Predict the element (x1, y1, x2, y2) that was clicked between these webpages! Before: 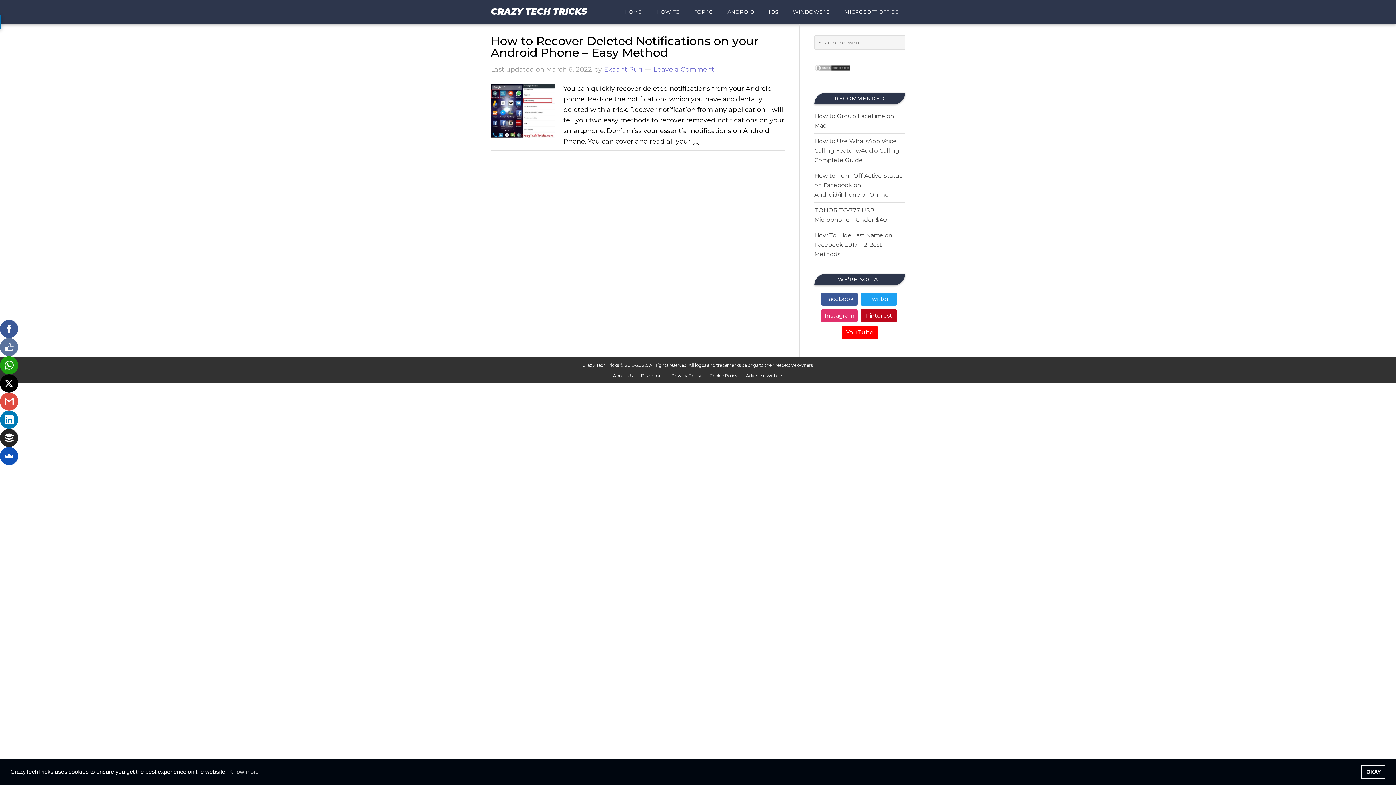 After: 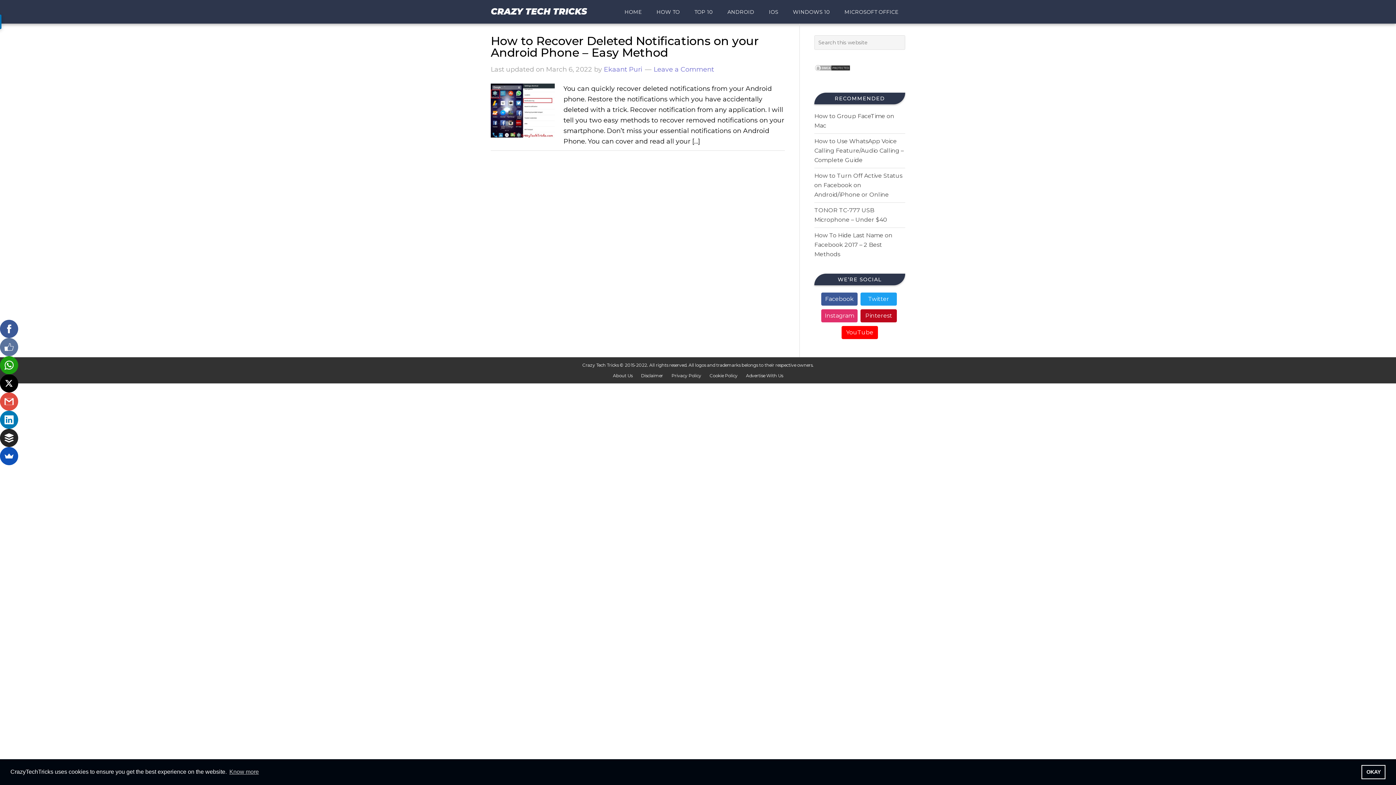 Action: label: Instagram bbox: (821, 309, 857, 322)